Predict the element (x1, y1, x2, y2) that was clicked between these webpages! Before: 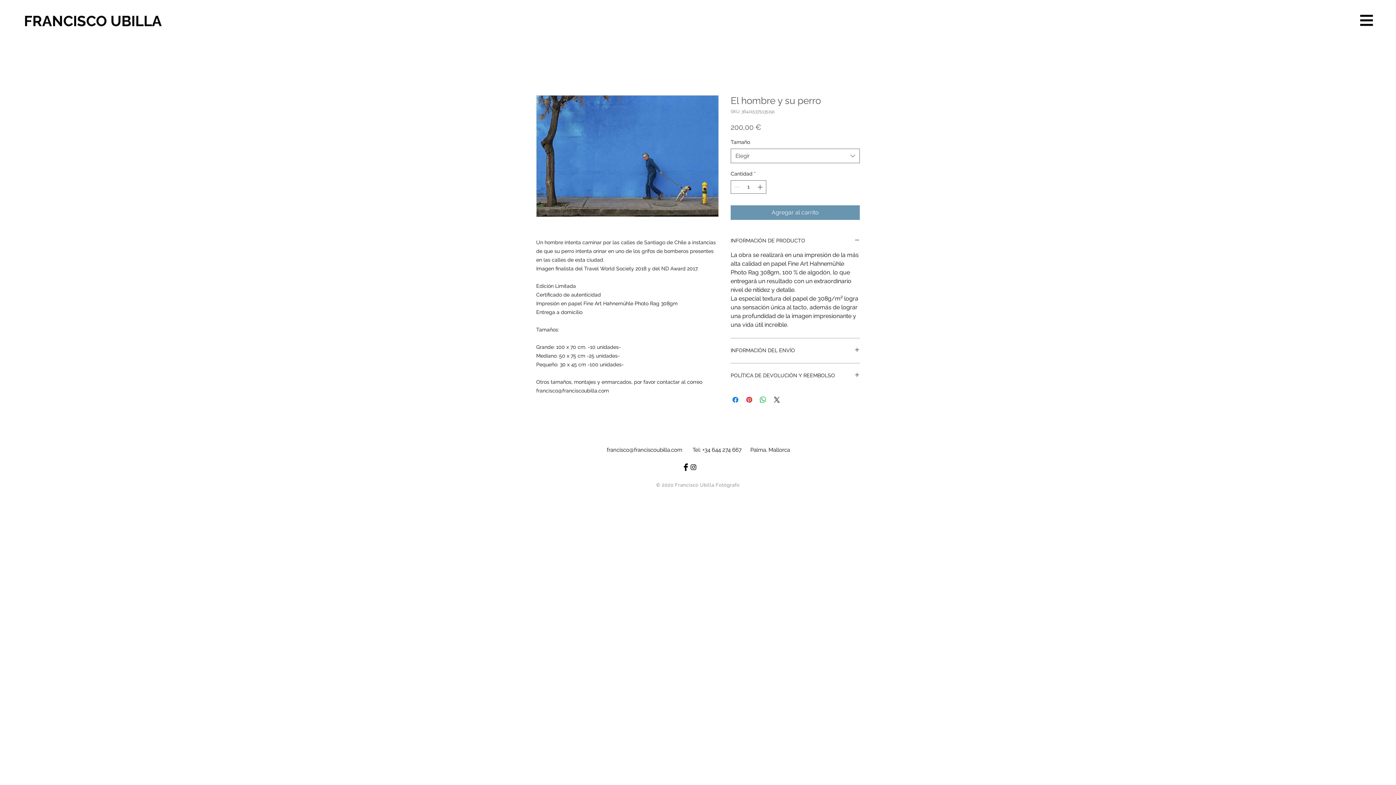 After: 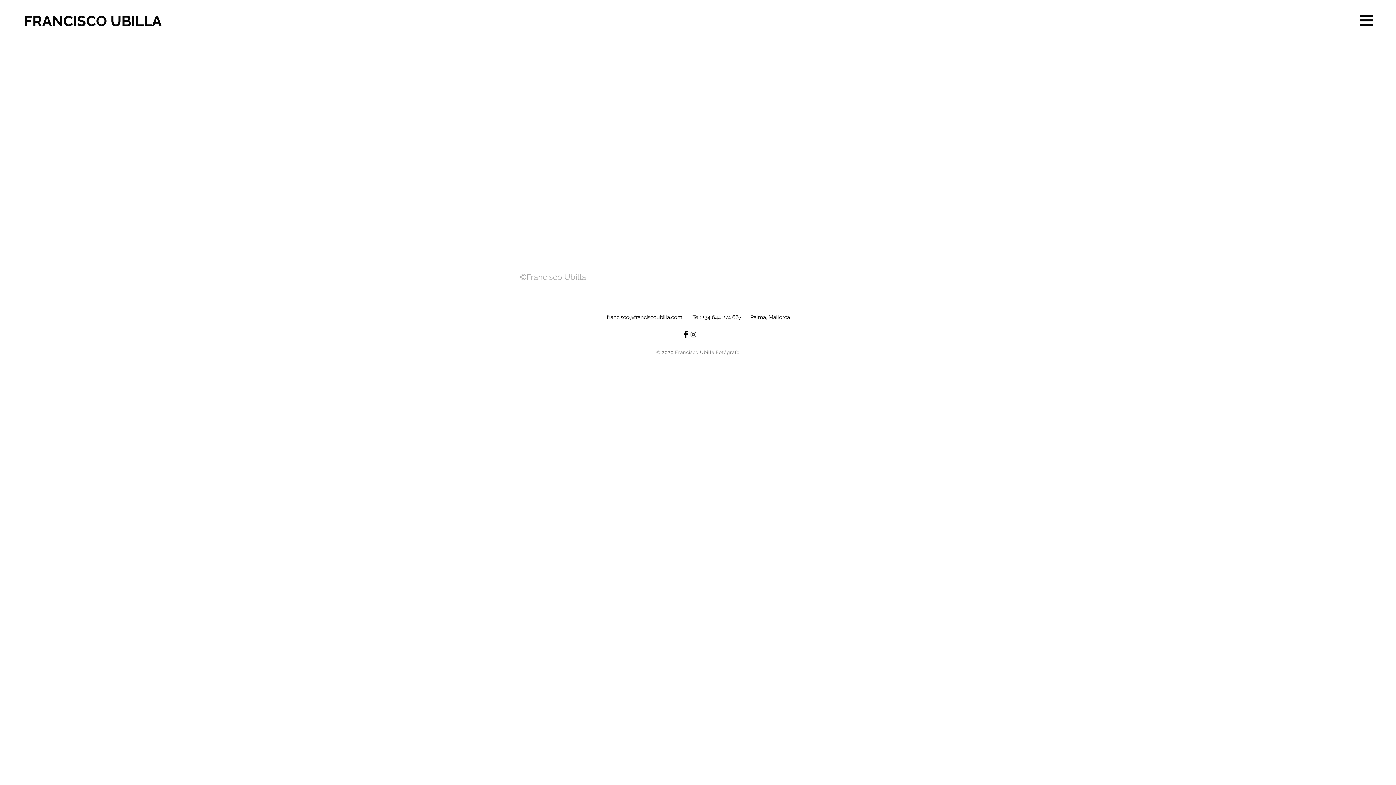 Action: label: FRANCISCO UBILLA bbox: (24, 10, 168, 31)